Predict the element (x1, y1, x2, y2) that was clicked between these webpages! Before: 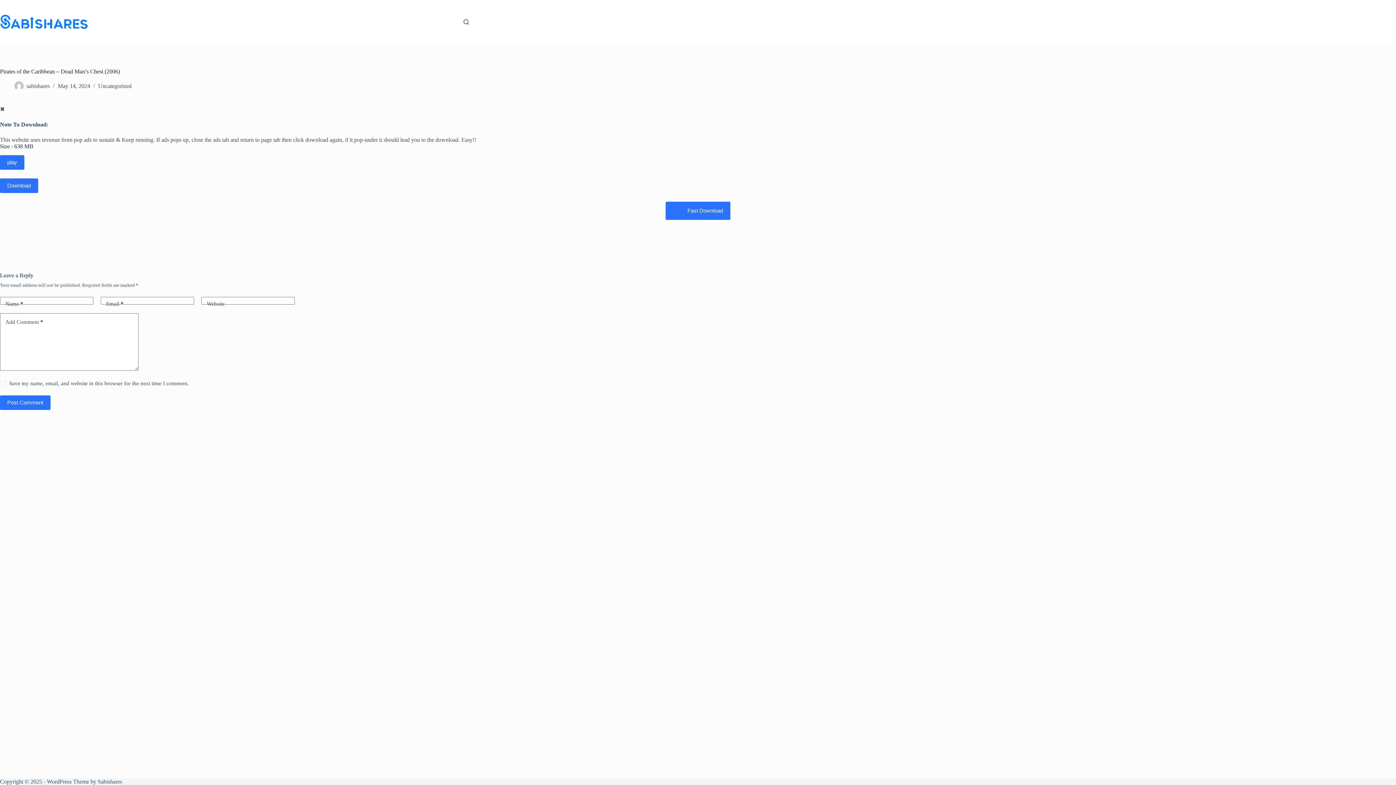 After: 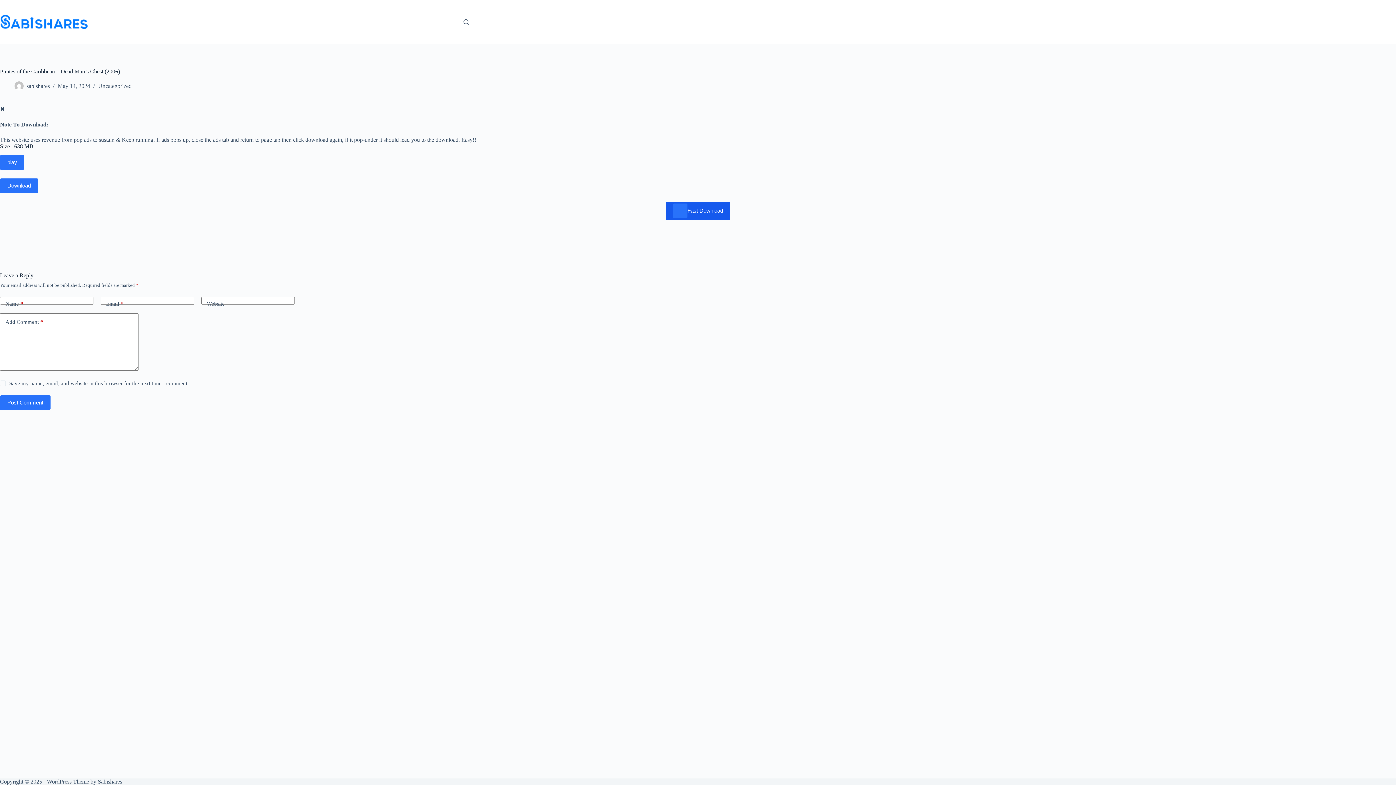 Action: bbox: (665, 201, 730, 219) label: Fast Download